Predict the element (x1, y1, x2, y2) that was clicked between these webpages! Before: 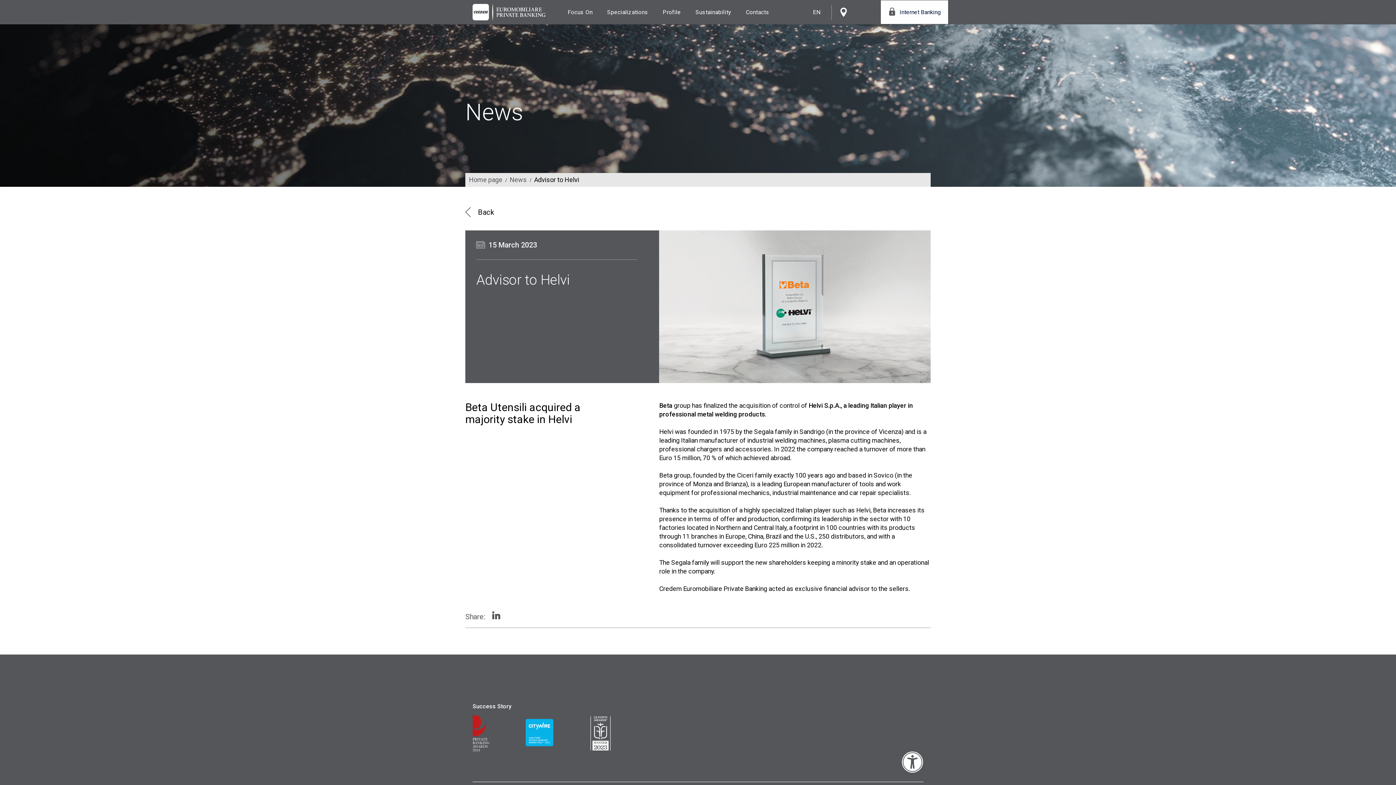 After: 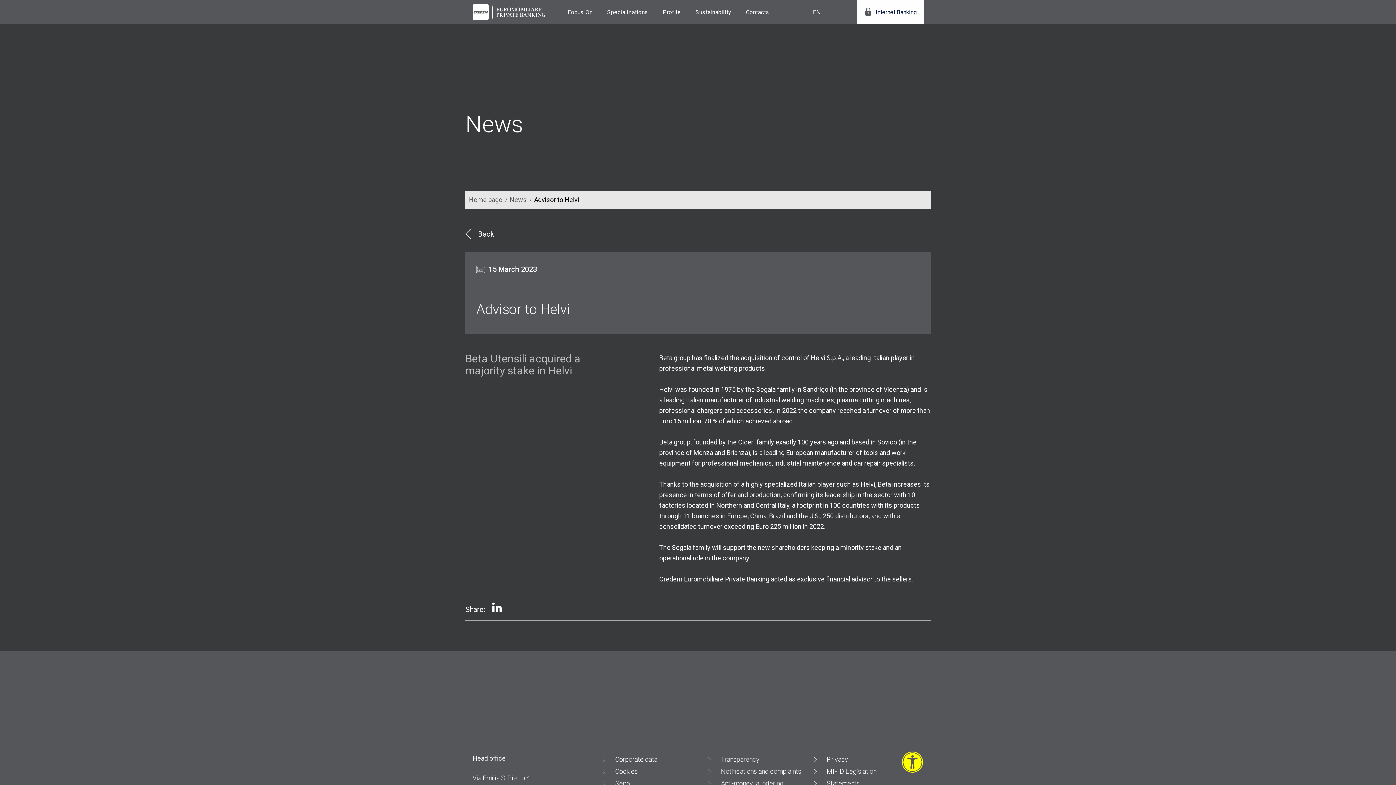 Action: bbox: (901, 768, 923, 774)